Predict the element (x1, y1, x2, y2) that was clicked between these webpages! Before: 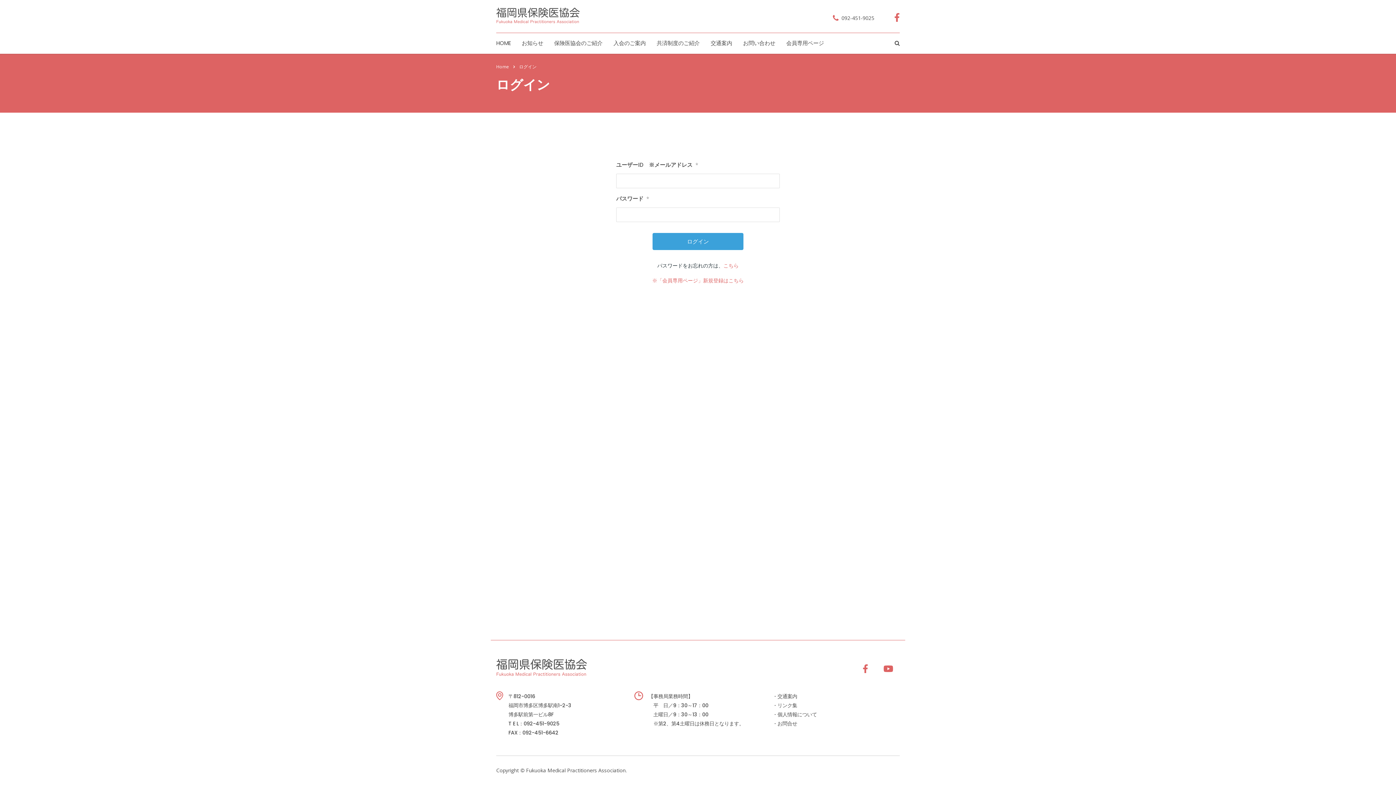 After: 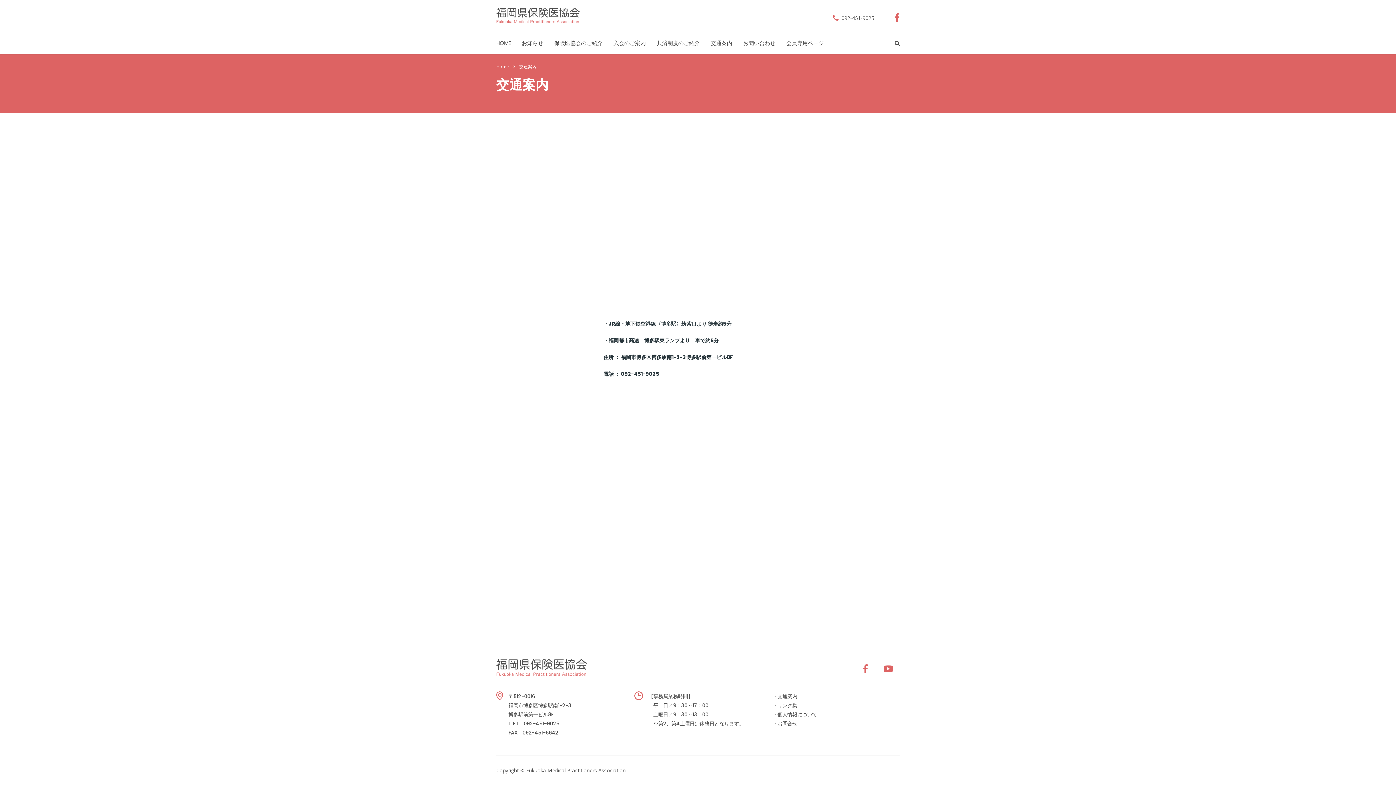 Action: label: 交通案内 bbox: (705, 36, 737, 50)